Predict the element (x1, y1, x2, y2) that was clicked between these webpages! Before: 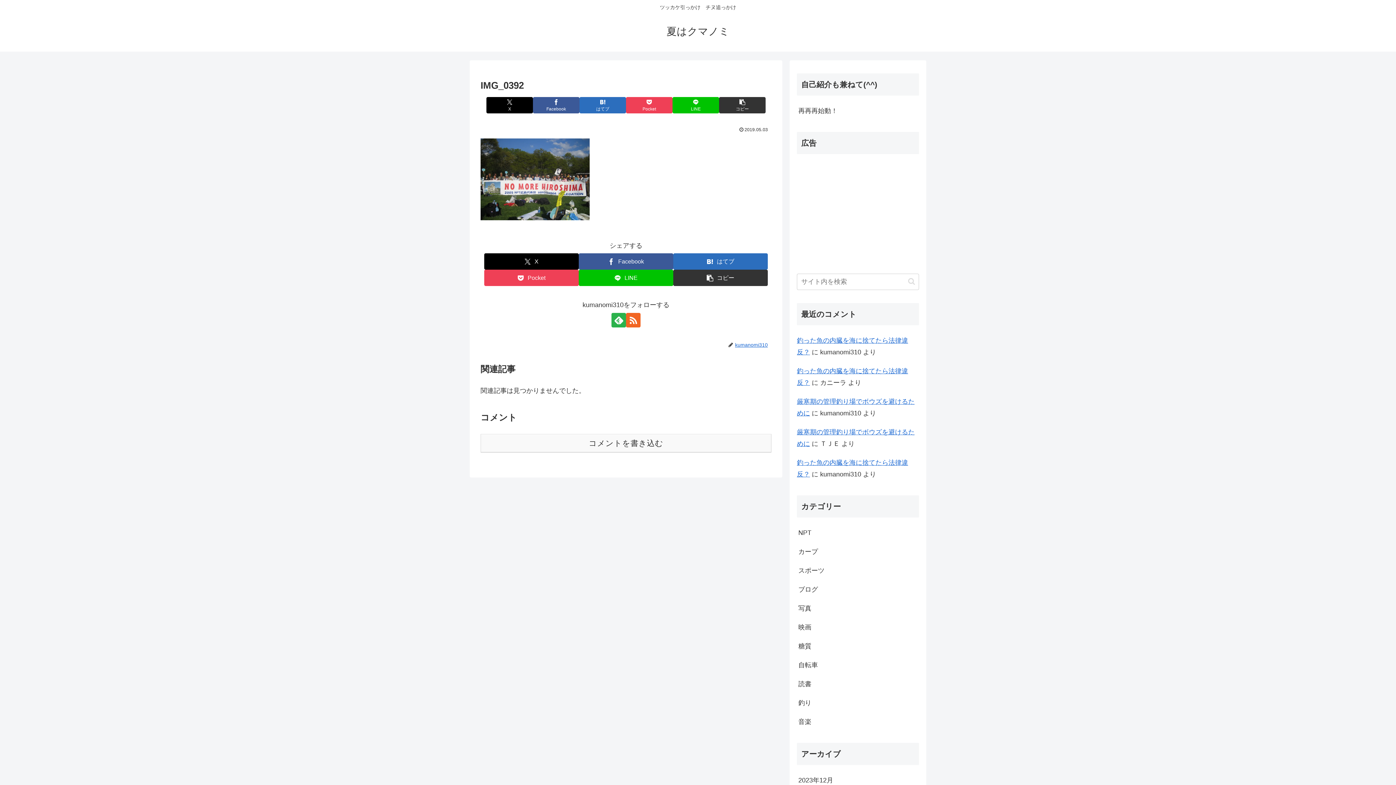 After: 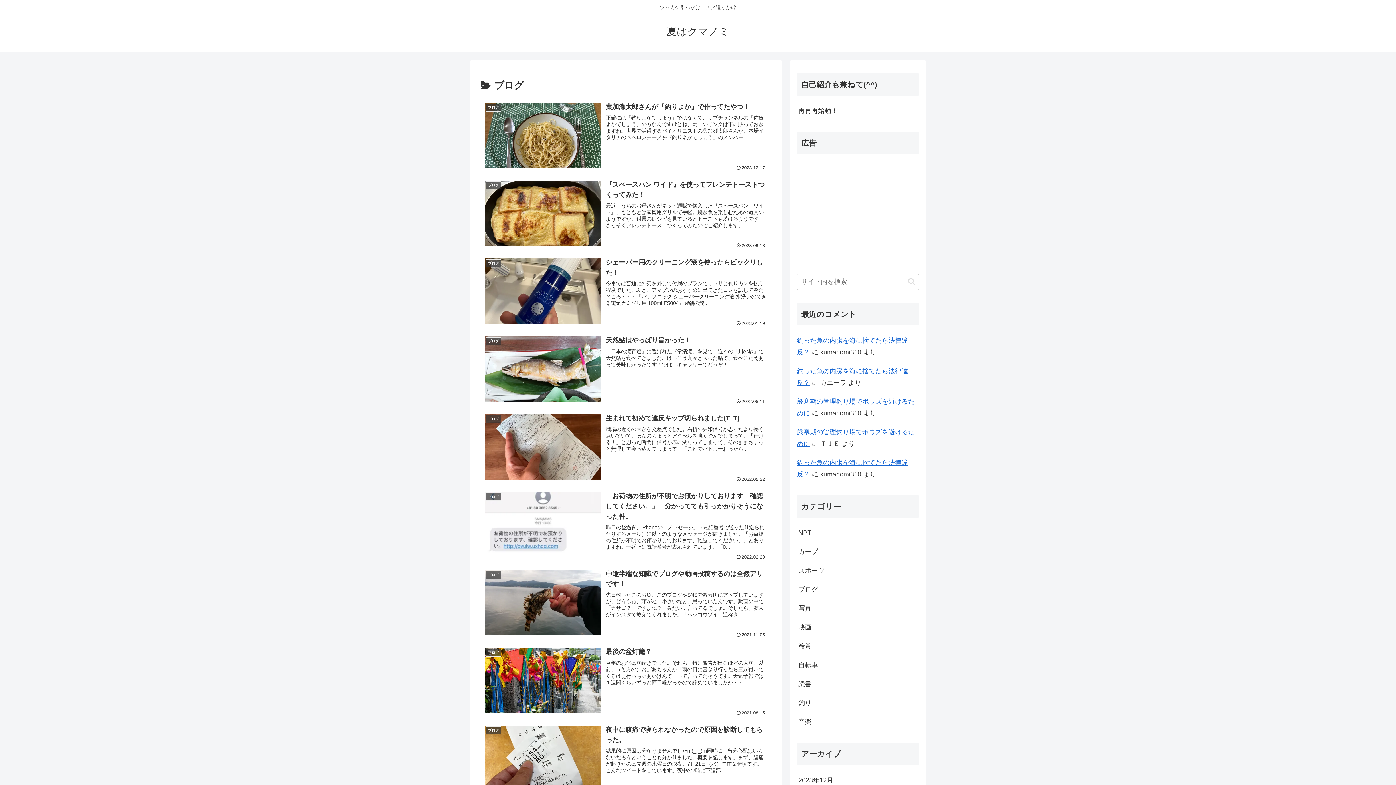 Action: label: ブログ bbox: (797, 580, 919, 599)